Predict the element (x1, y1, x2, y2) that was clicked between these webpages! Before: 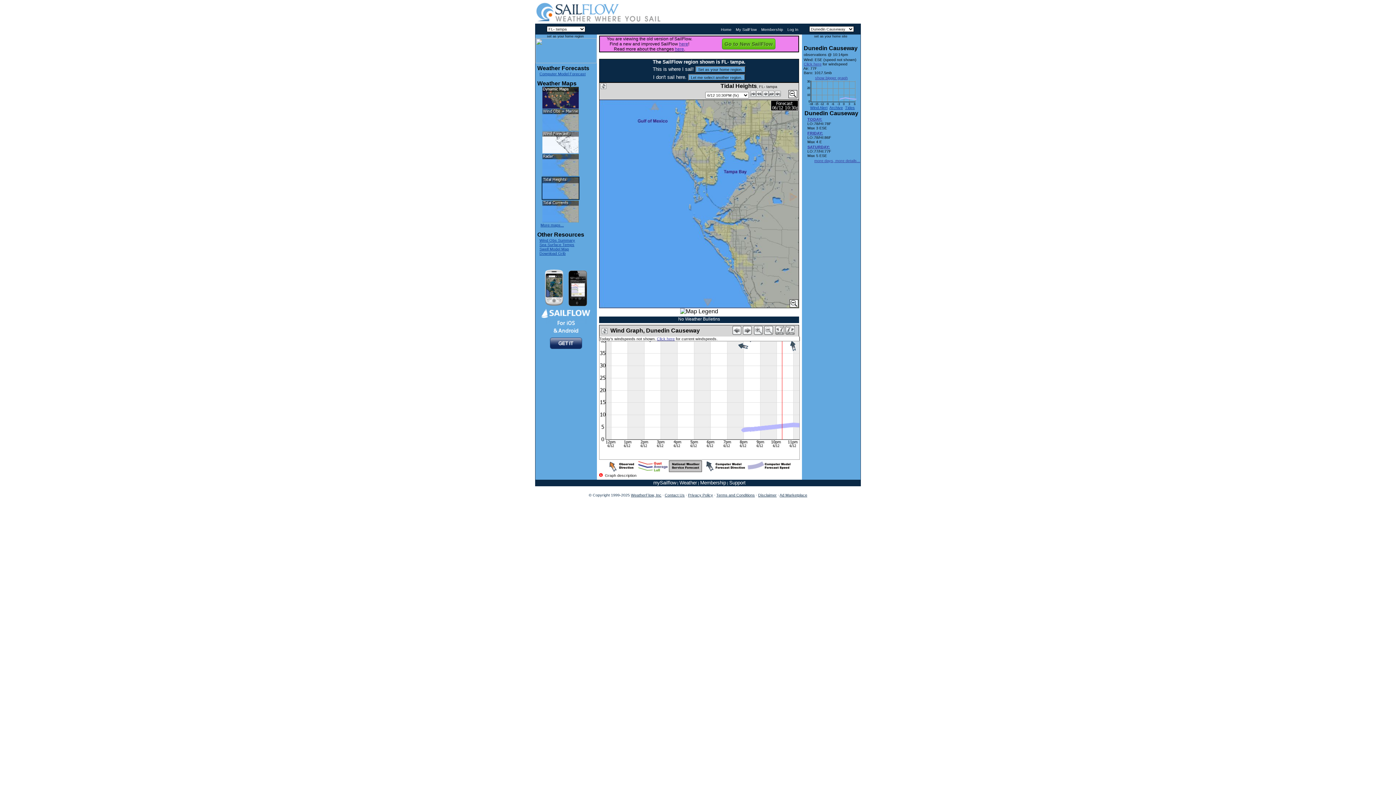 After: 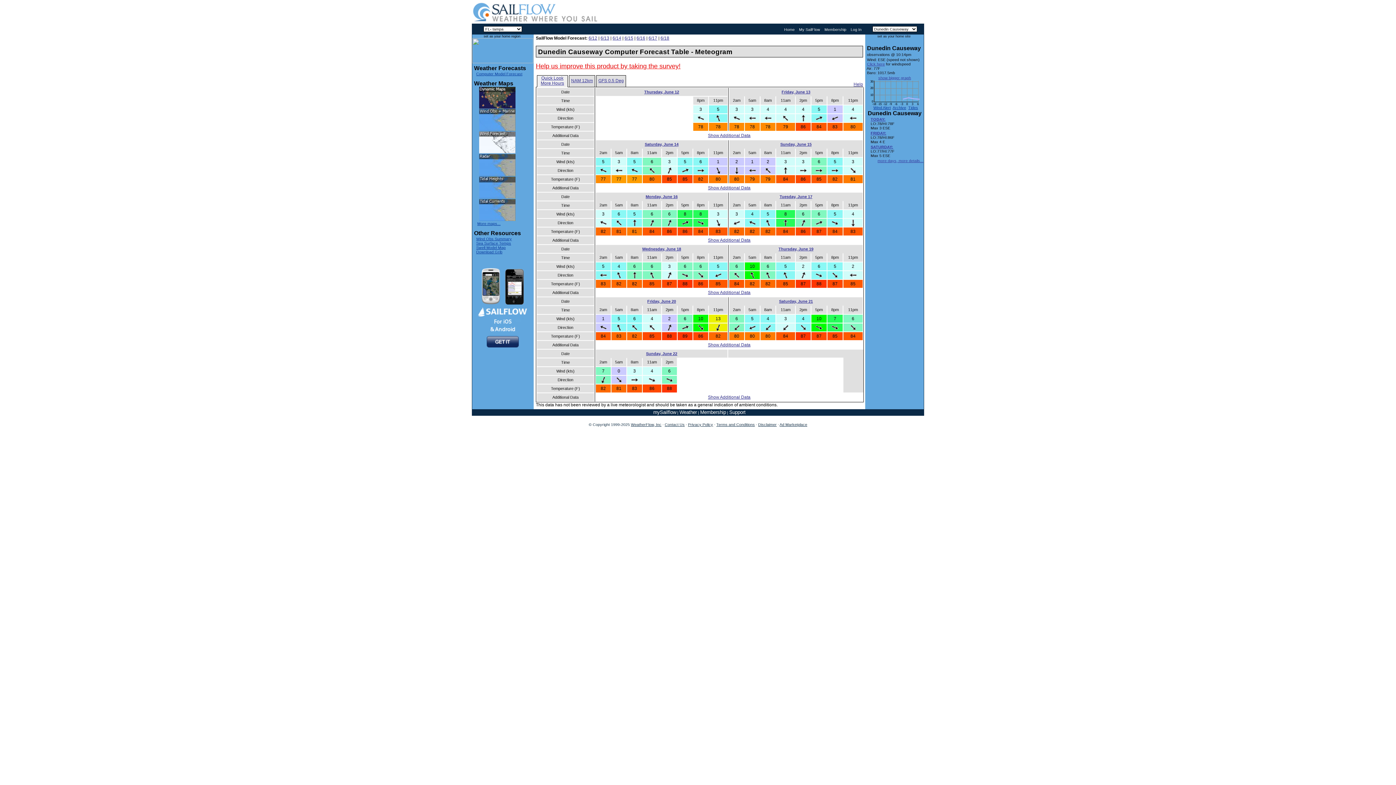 Action: bbox: (807, 130, 823, 135) label: FRIDAY: